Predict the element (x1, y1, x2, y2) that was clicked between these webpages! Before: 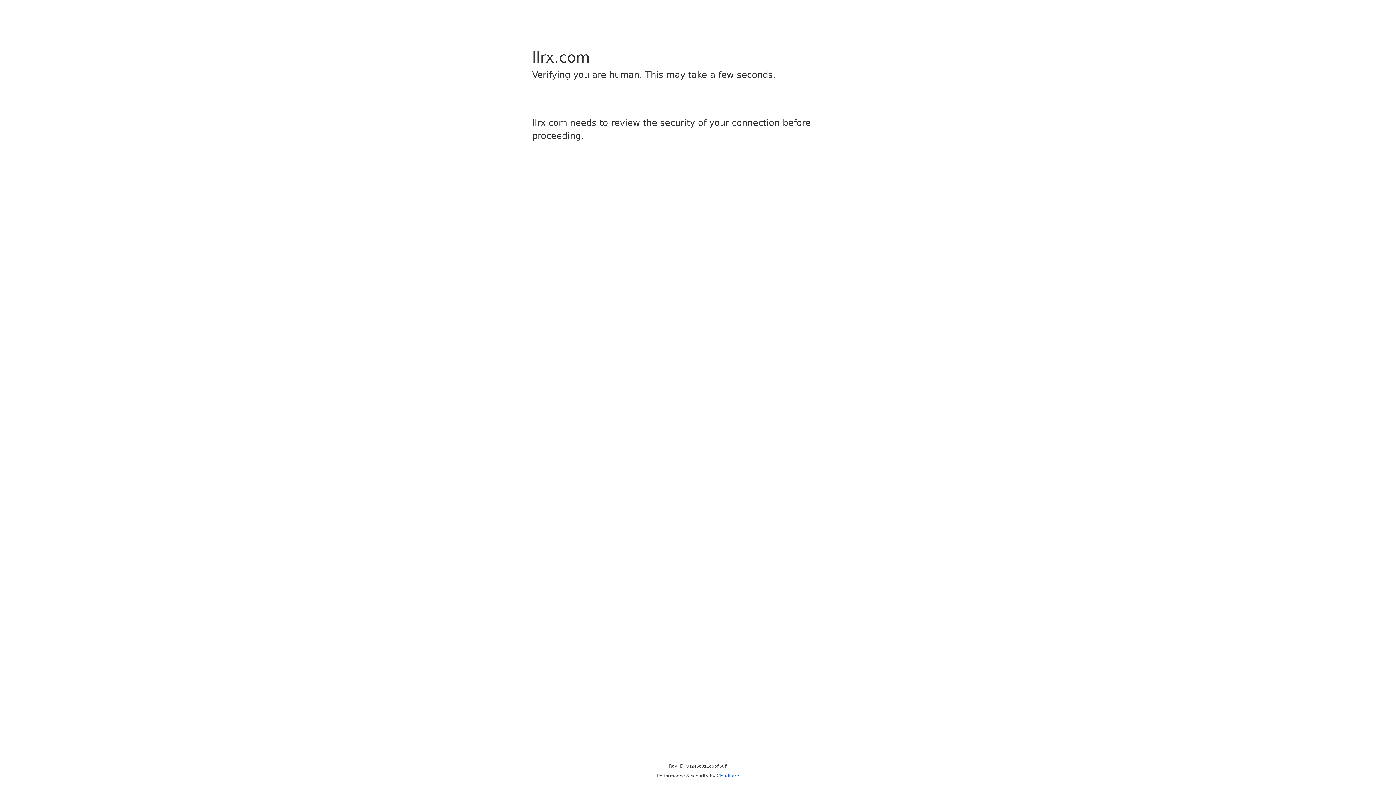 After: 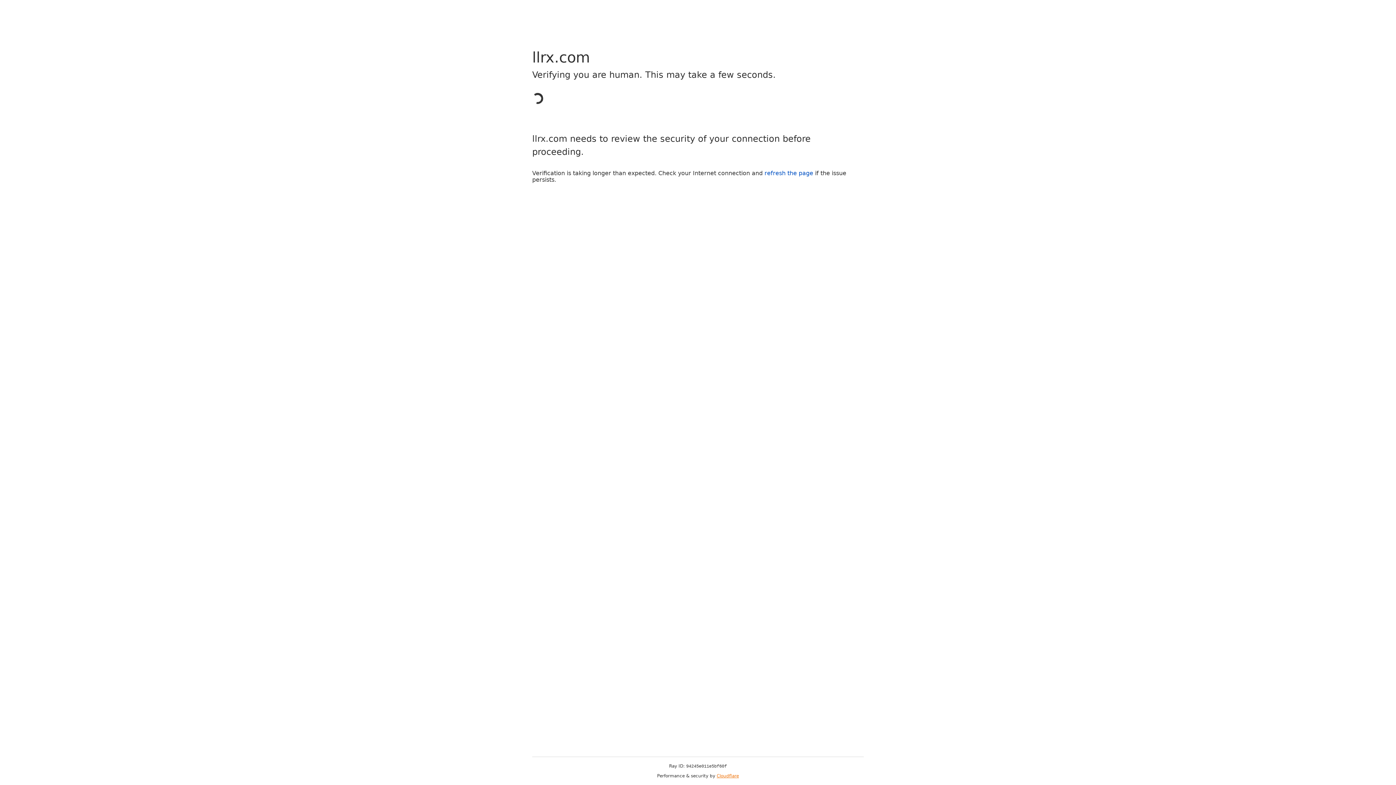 Action: label: Cloudflare bbox: (716, 773, 739, 778)